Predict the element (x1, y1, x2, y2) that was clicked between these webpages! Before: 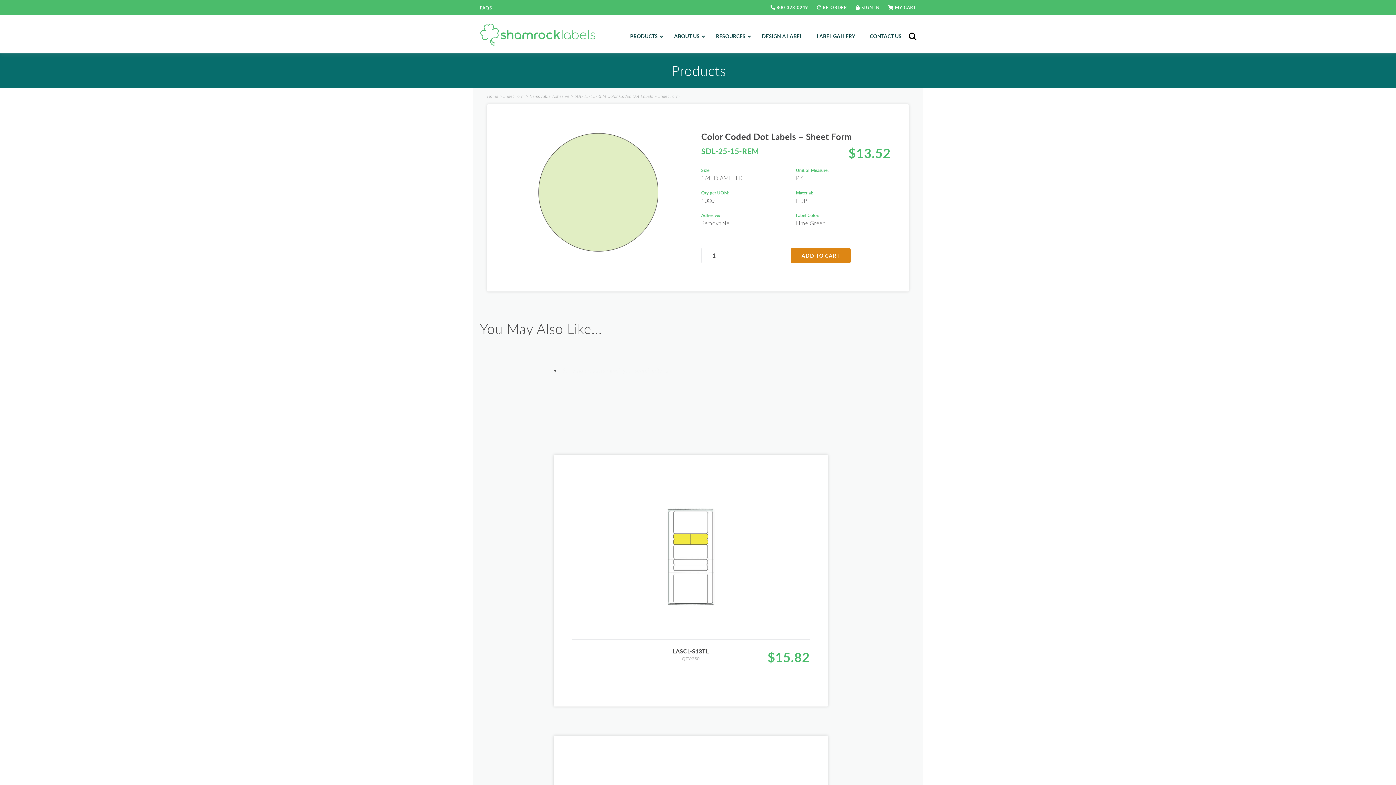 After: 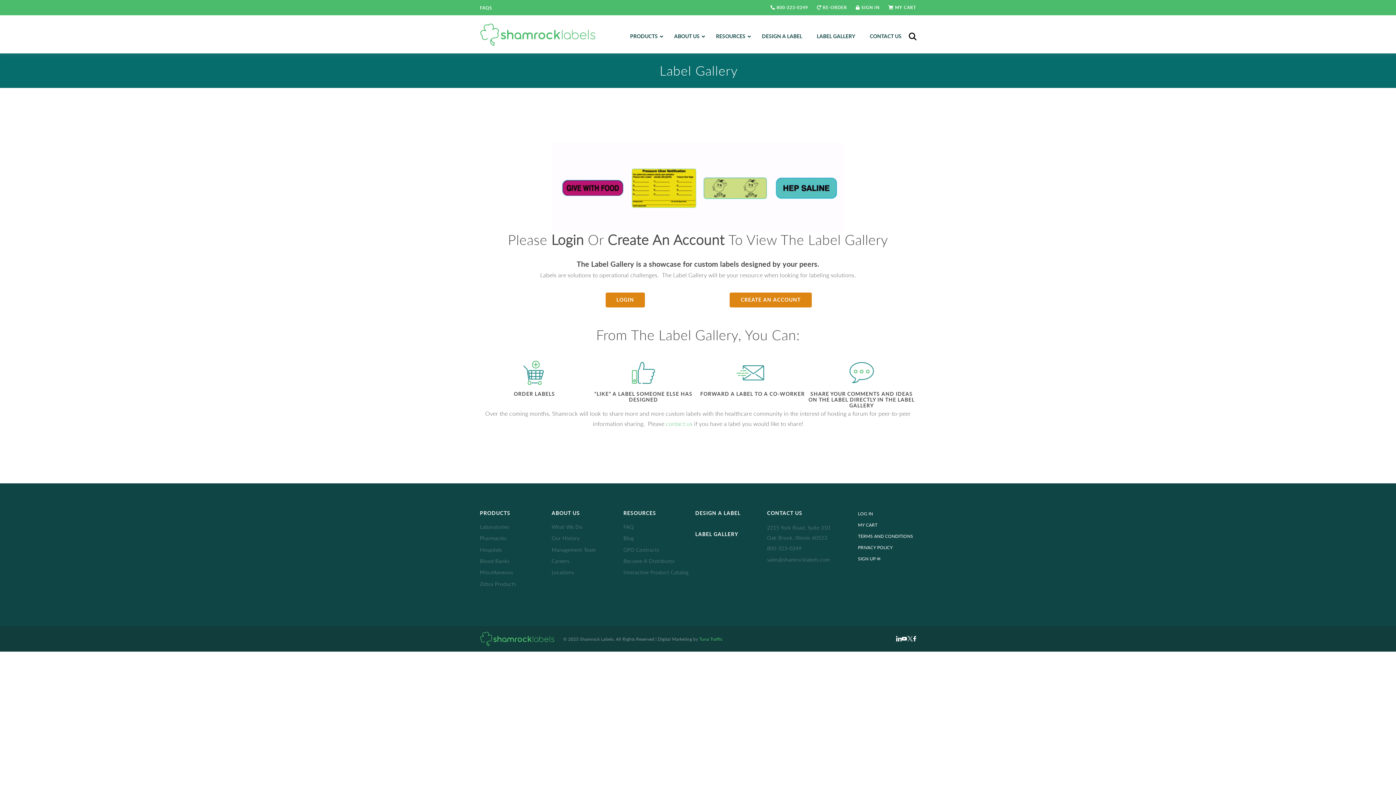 Action: bbox: (809, 18, 862, 53) label: LABEL GALLERY